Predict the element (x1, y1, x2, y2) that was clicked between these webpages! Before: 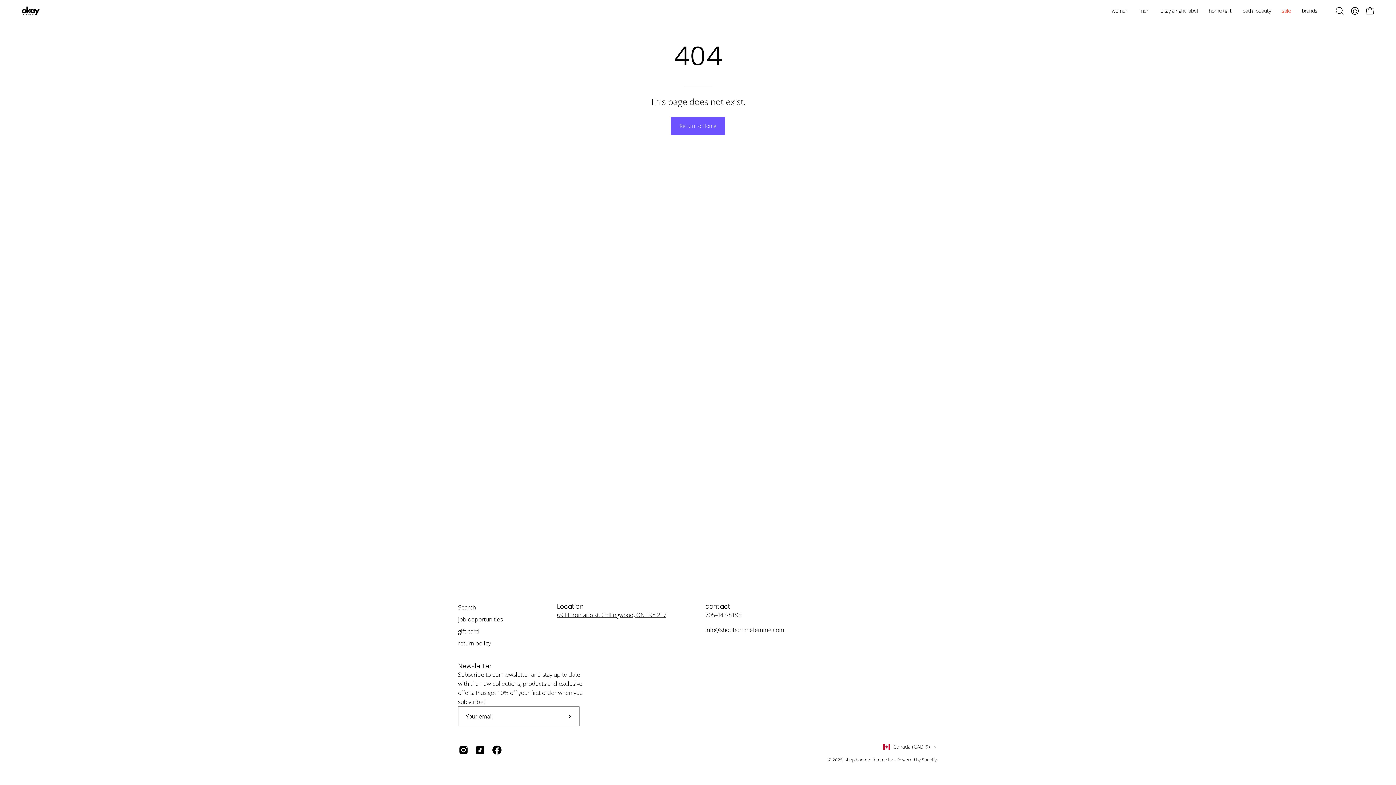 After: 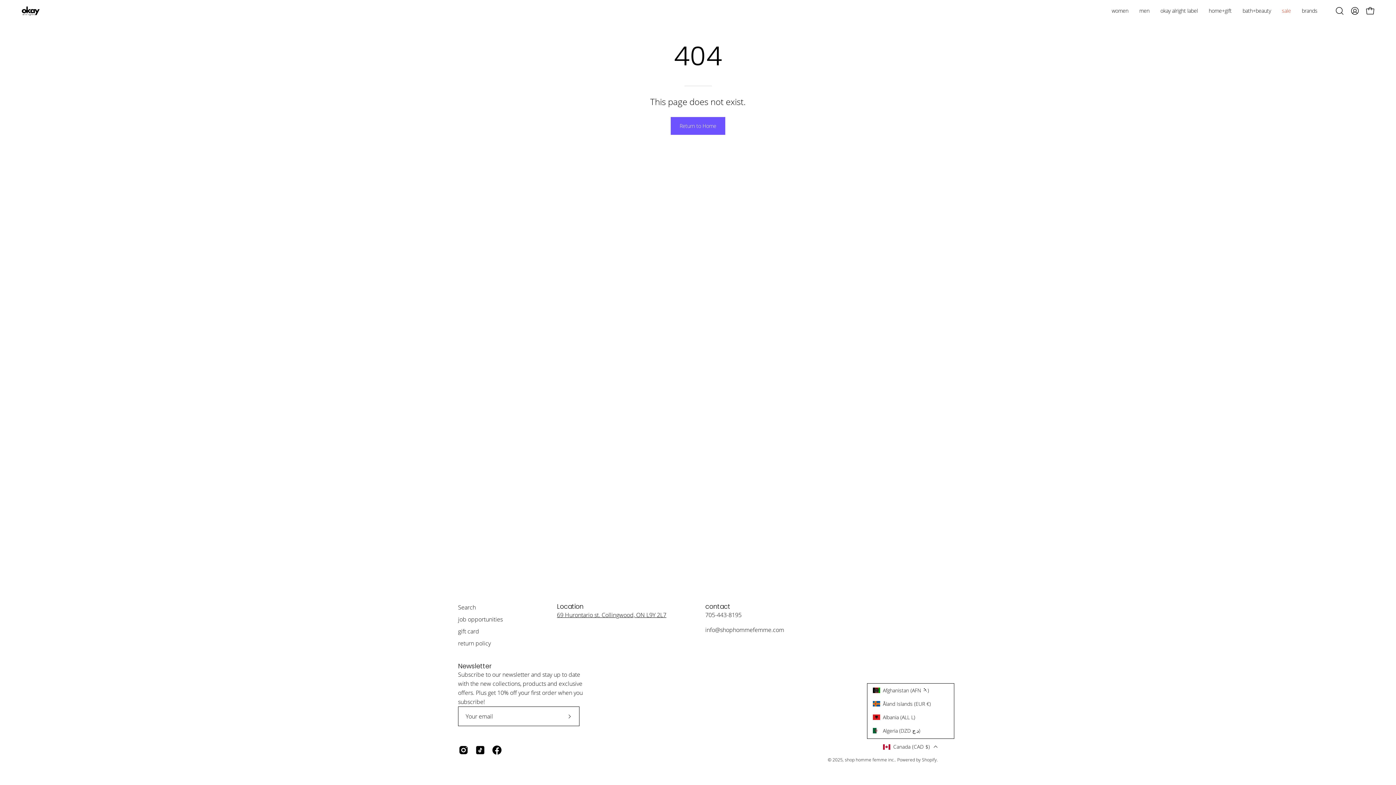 Action: bbox: (883, 741, 938, 753) label: Canada (CAD $)